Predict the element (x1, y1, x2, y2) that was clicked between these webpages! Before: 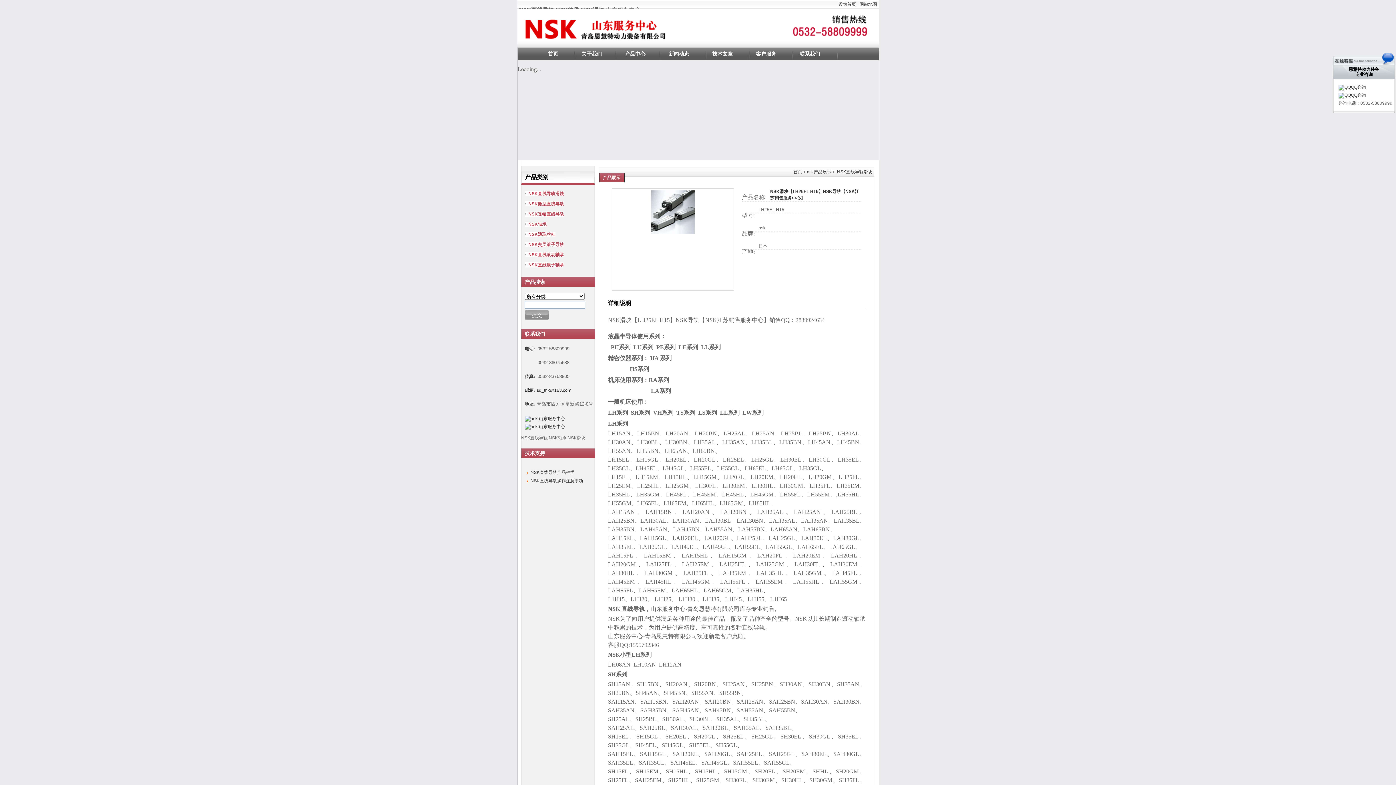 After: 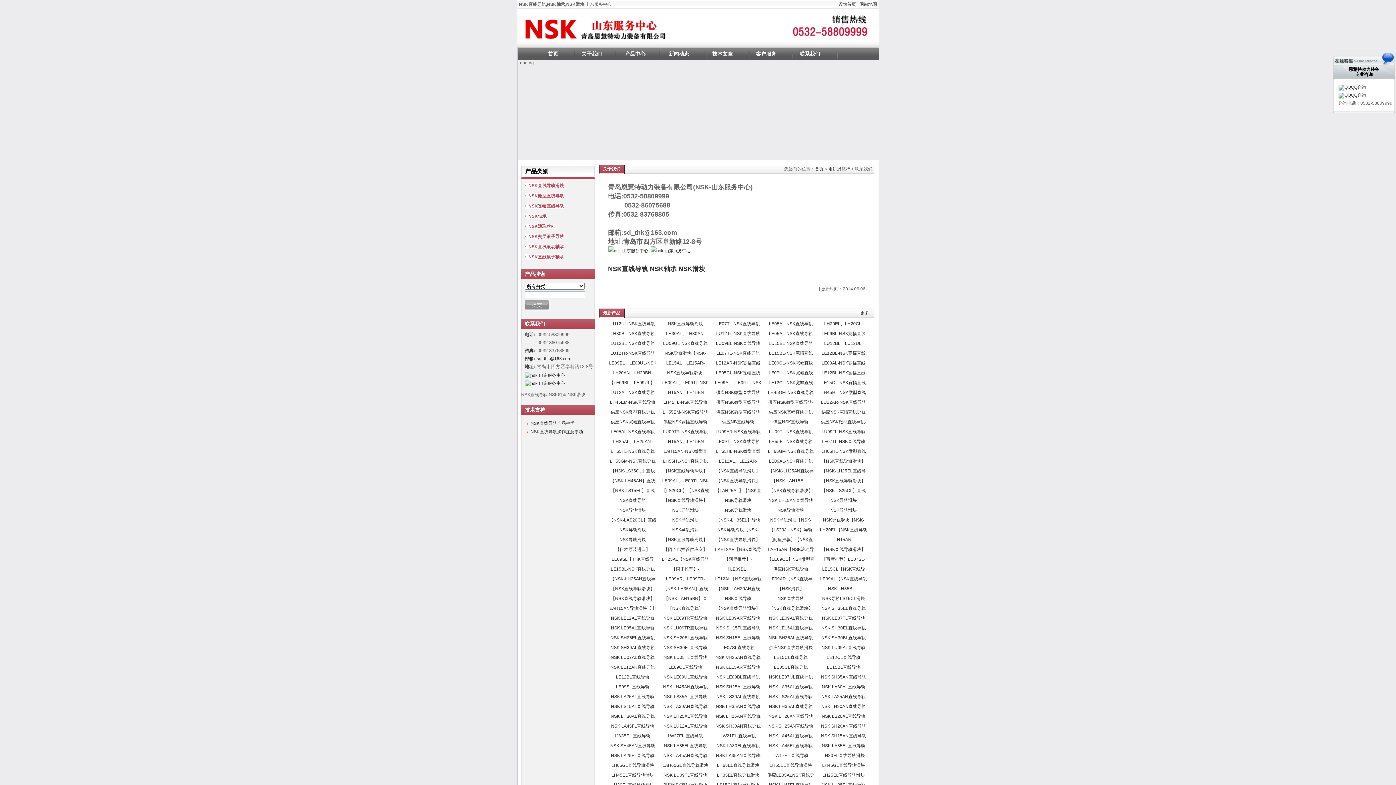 Action: bbox: (799, 50, 820, 56) label: 联系我们